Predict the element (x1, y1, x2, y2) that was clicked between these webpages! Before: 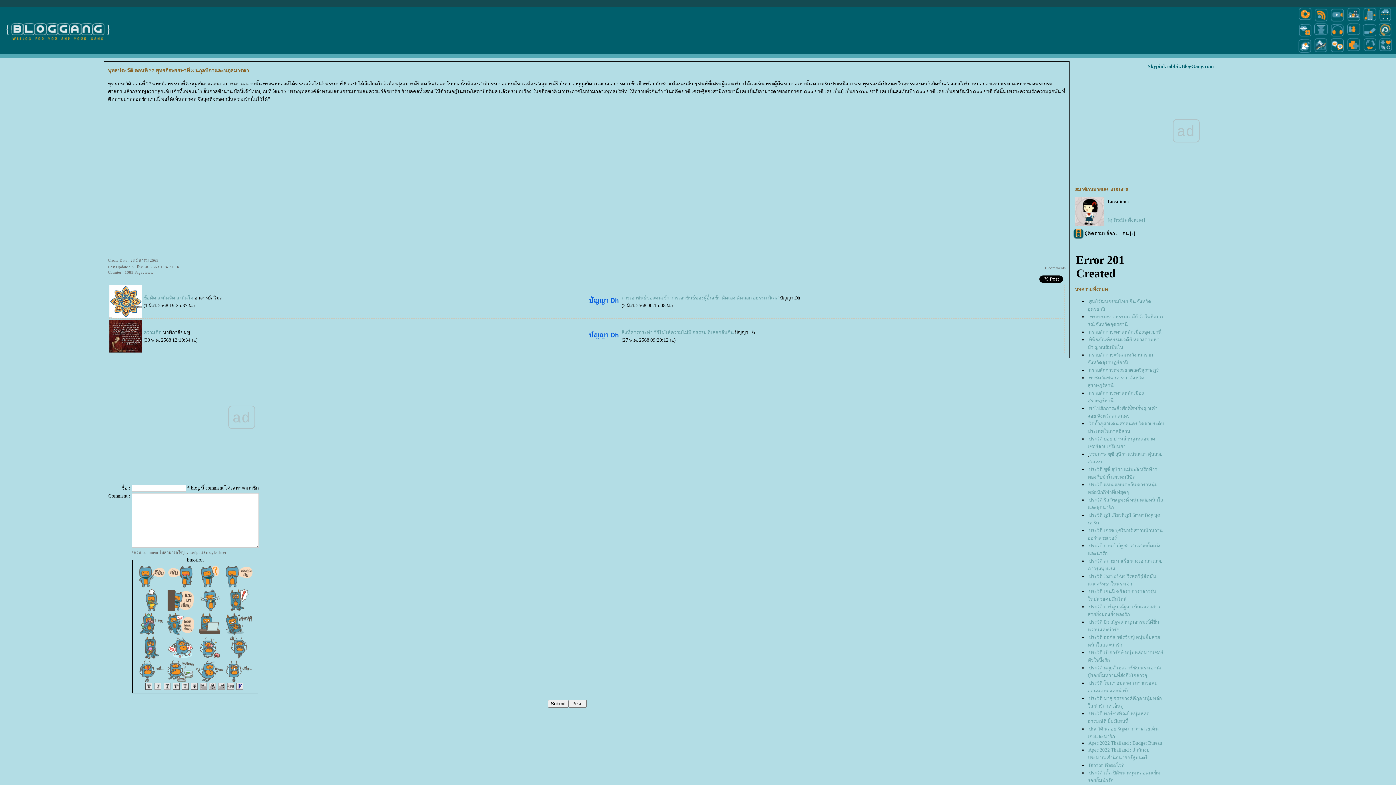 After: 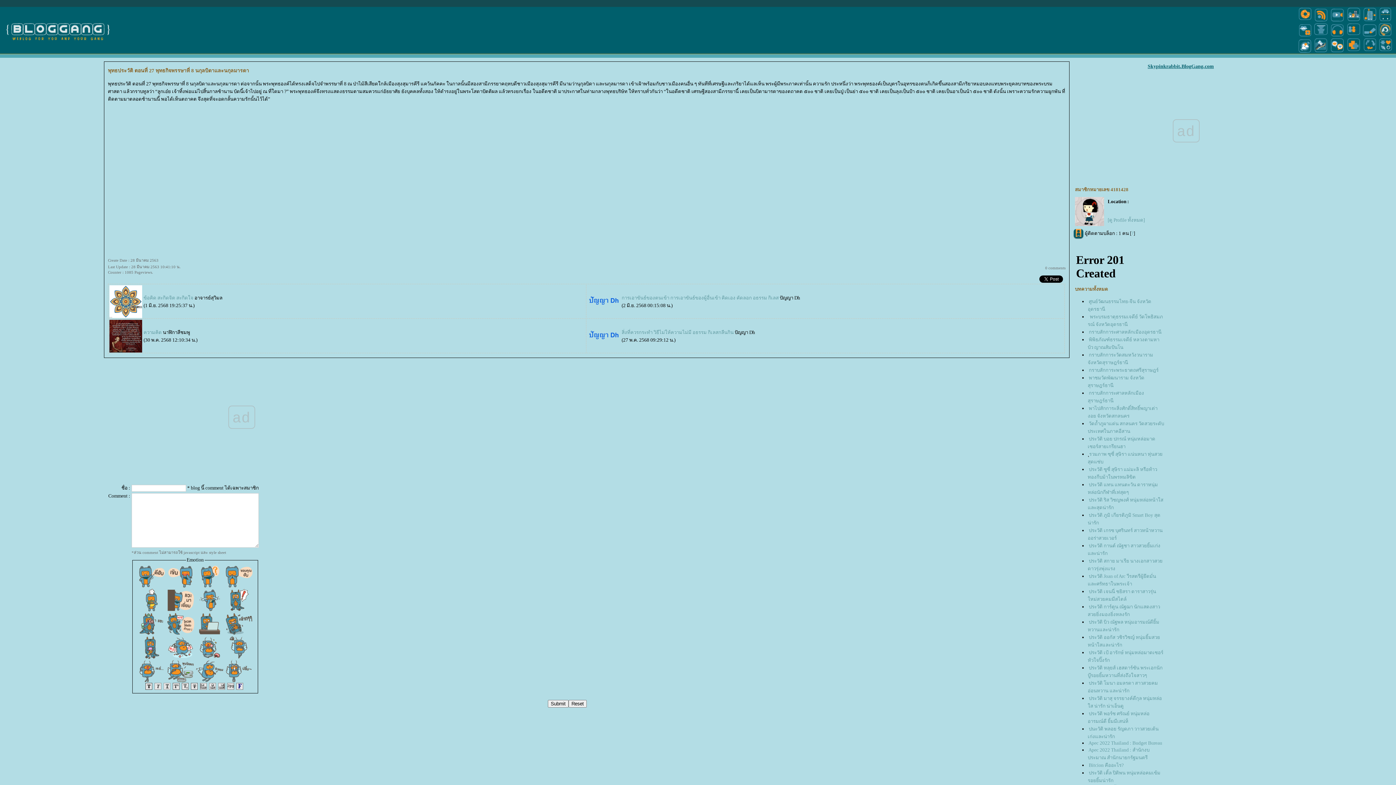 Action: label: Skypinkrabbit.BlogGang.com bbox: (1148, 63, 1214, 69)